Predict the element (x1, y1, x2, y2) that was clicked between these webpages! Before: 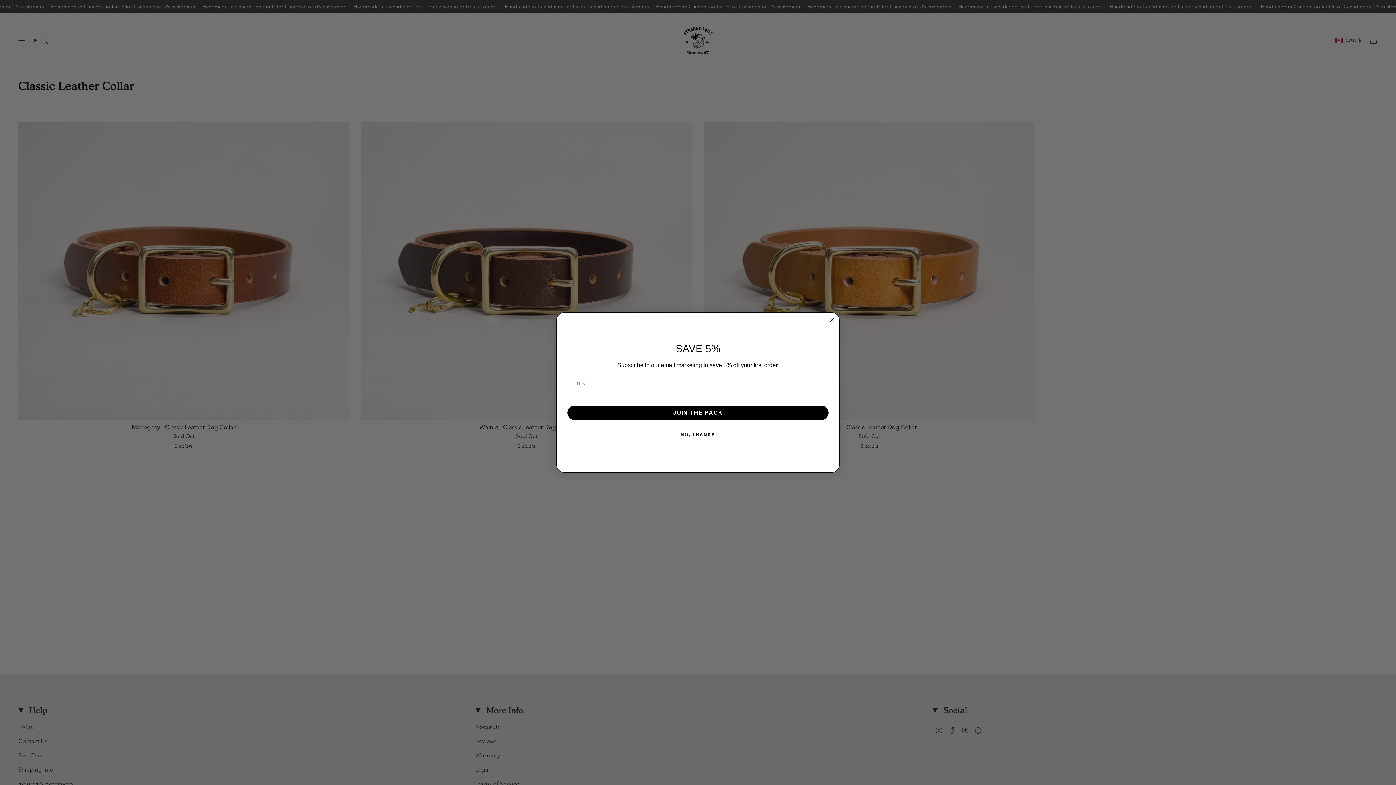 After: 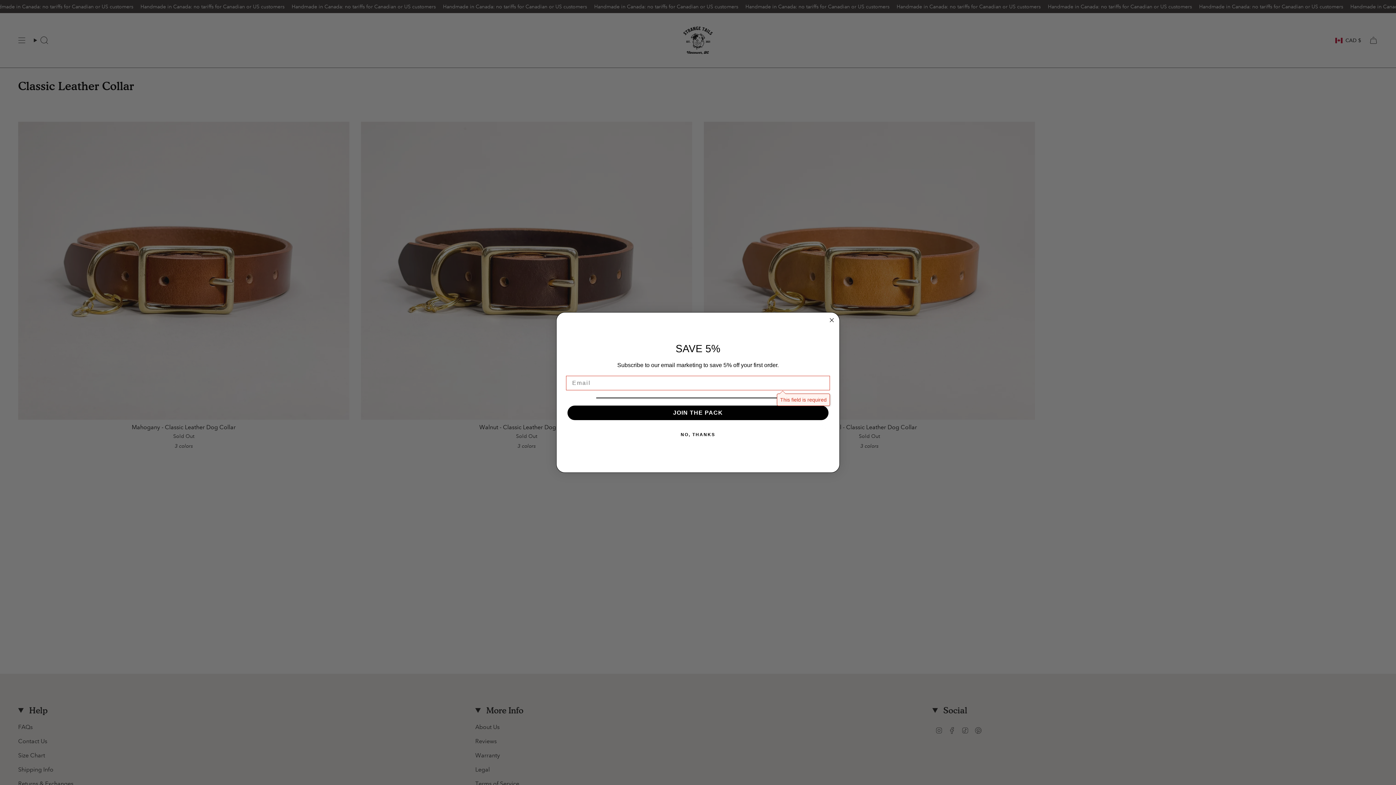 Action: bbox: (567, 405, 828, 420) label: JOIN THE PACK